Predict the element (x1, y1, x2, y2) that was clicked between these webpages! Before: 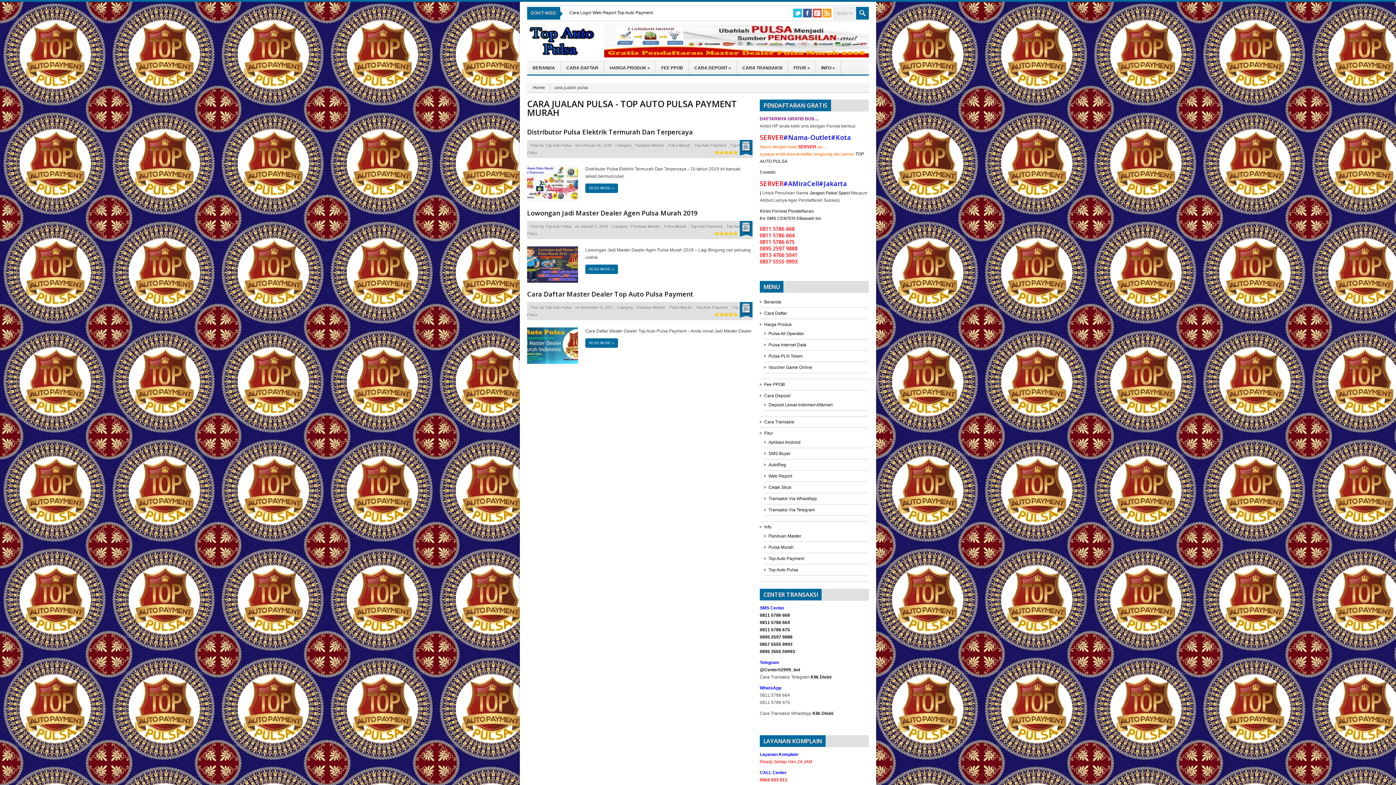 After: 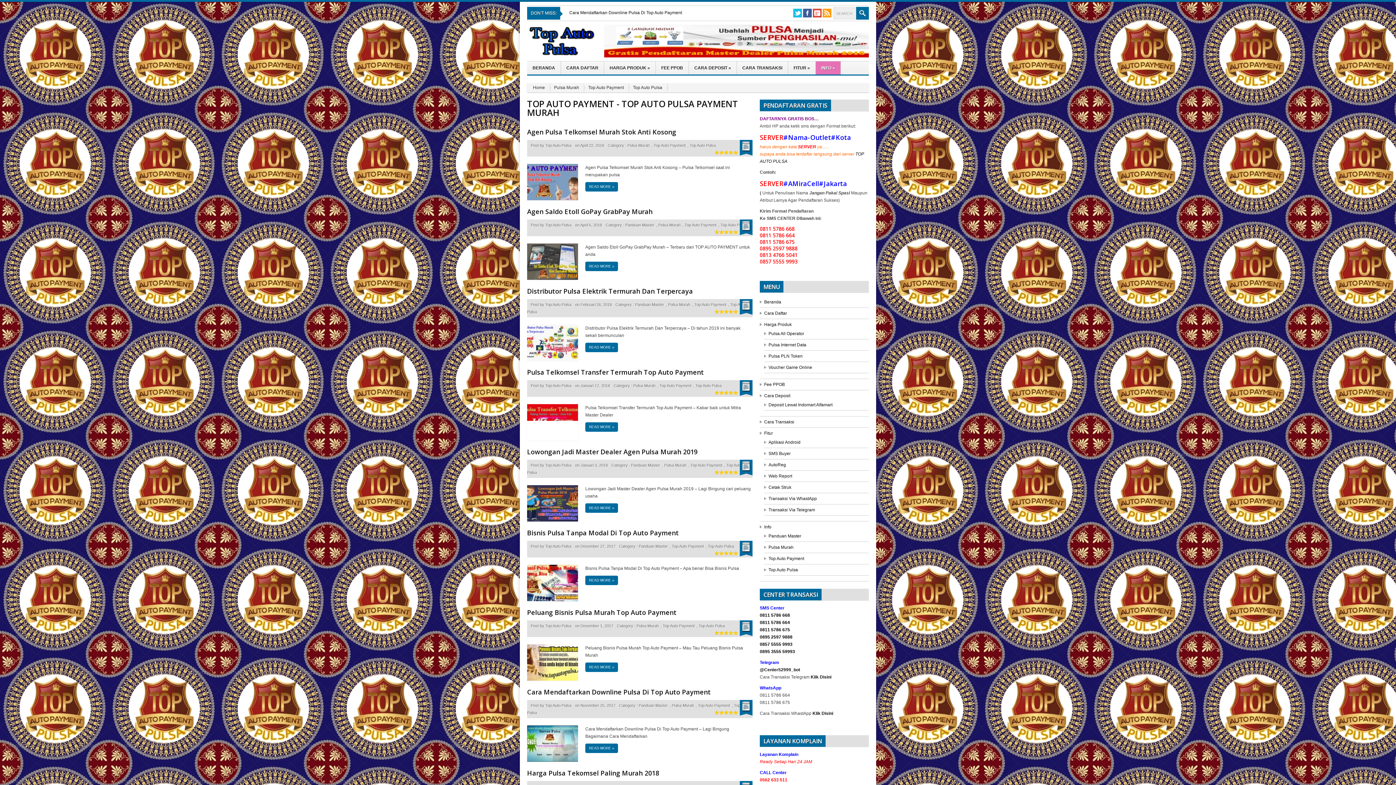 Action: bbox: (696, 305, 728, 309) label: Top Auto Payment